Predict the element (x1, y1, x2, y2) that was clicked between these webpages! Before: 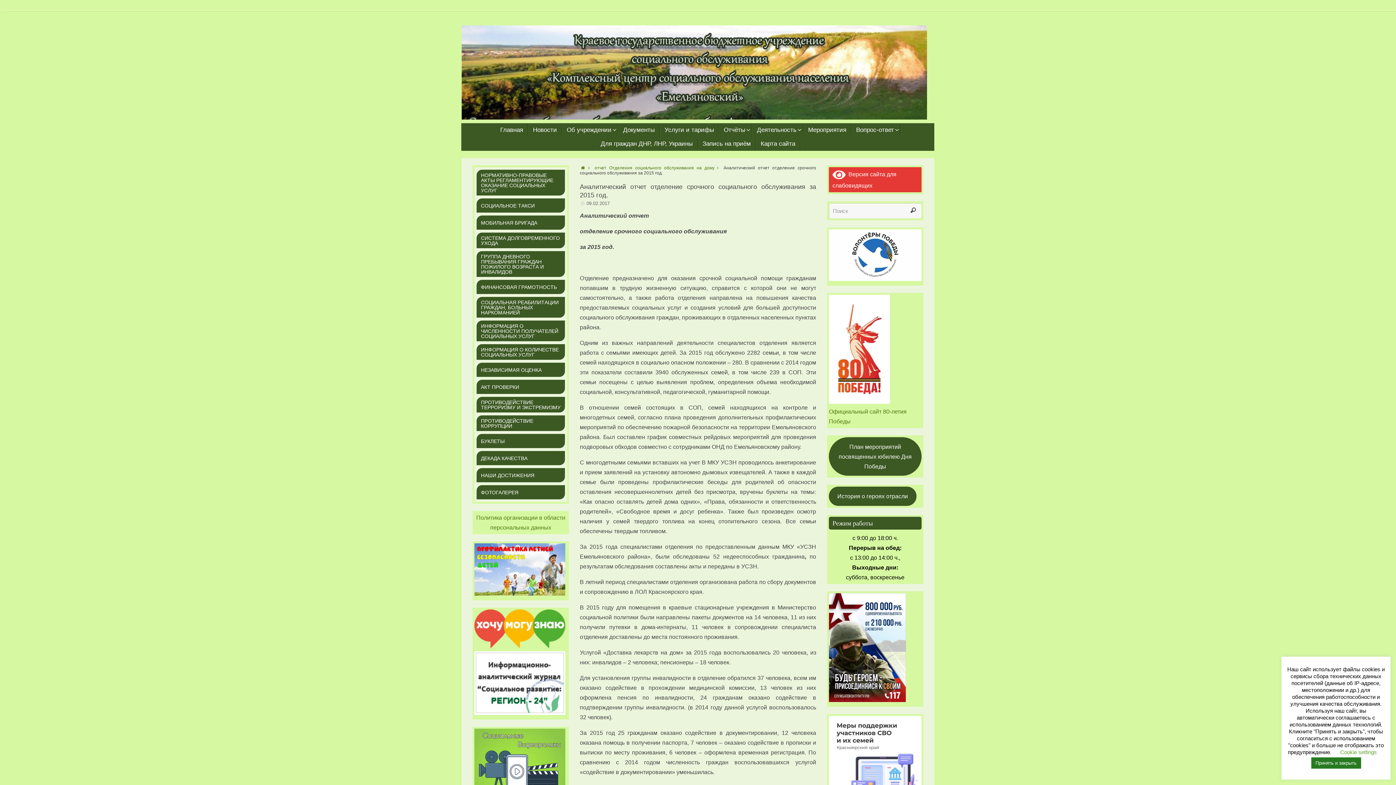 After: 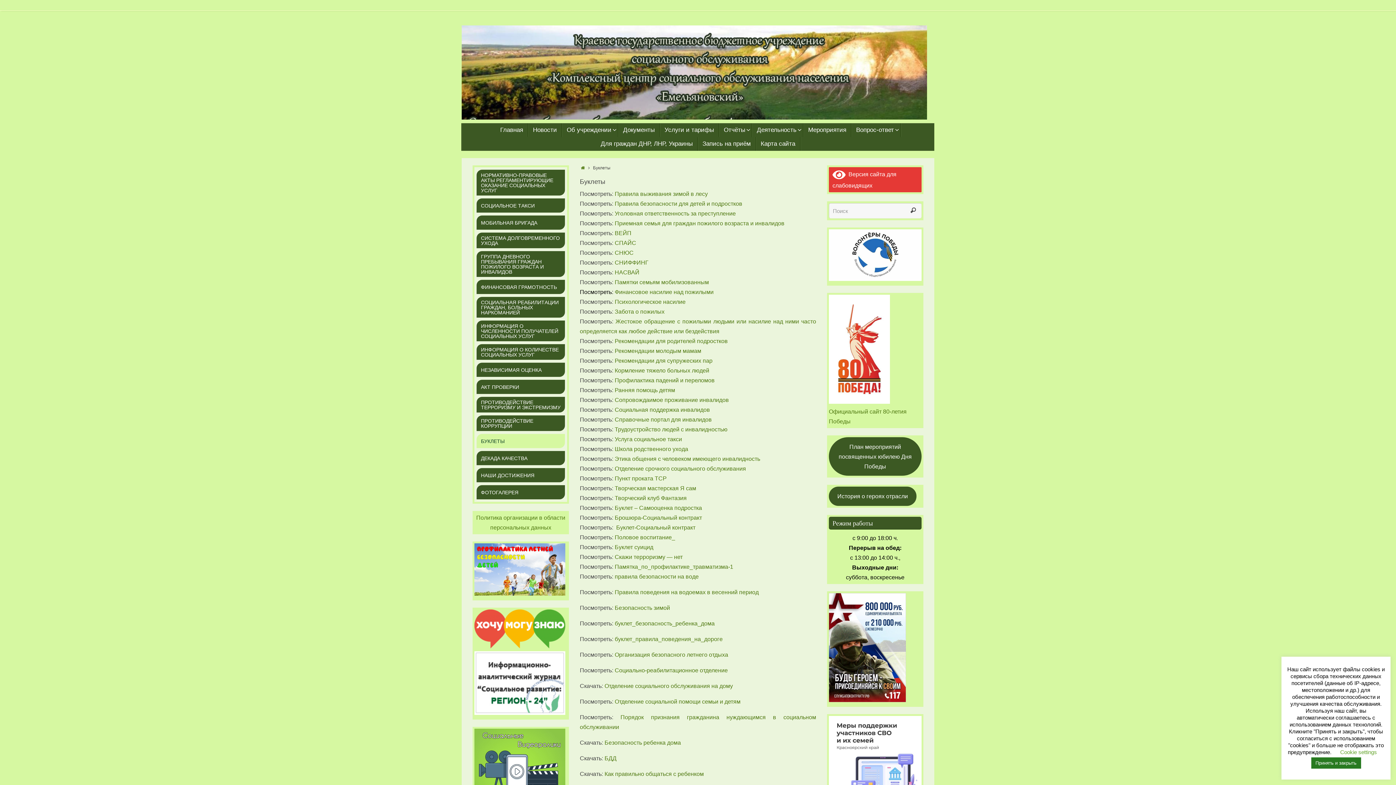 Action: bbox: (476, 435, 565, 447) label: БУКЛЕТЫ